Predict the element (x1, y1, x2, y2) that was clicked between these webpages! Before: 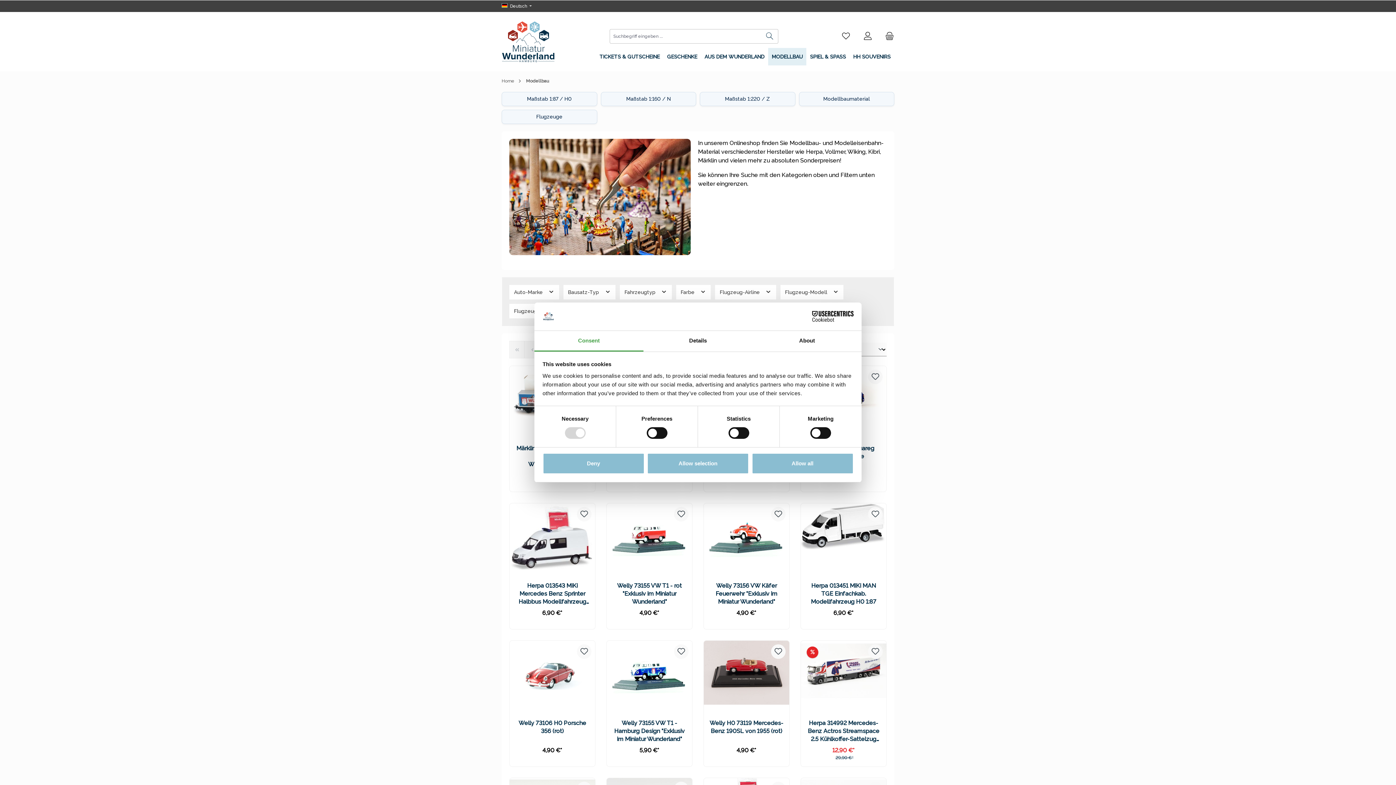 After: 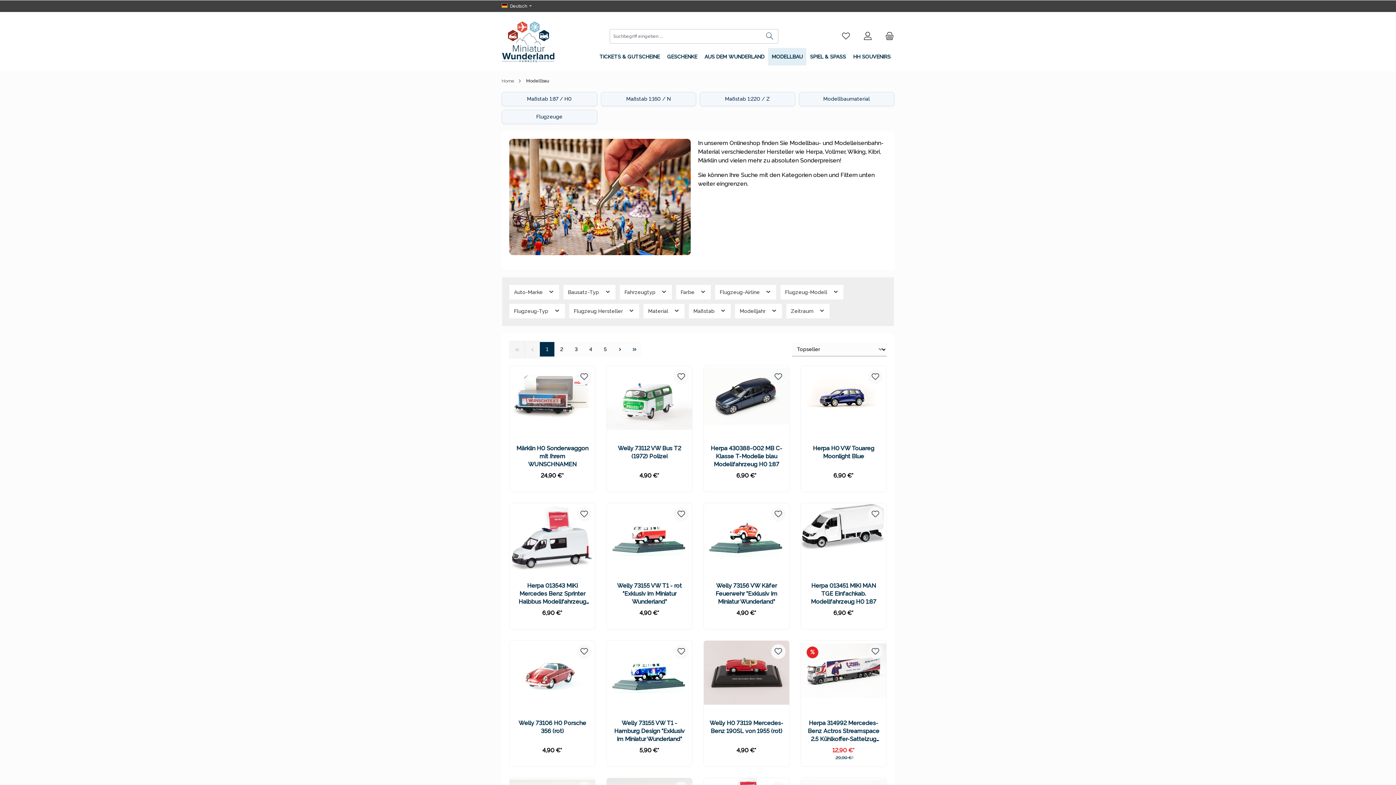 Action: label: Allow selection bbox: (647, 453, 749, 474)